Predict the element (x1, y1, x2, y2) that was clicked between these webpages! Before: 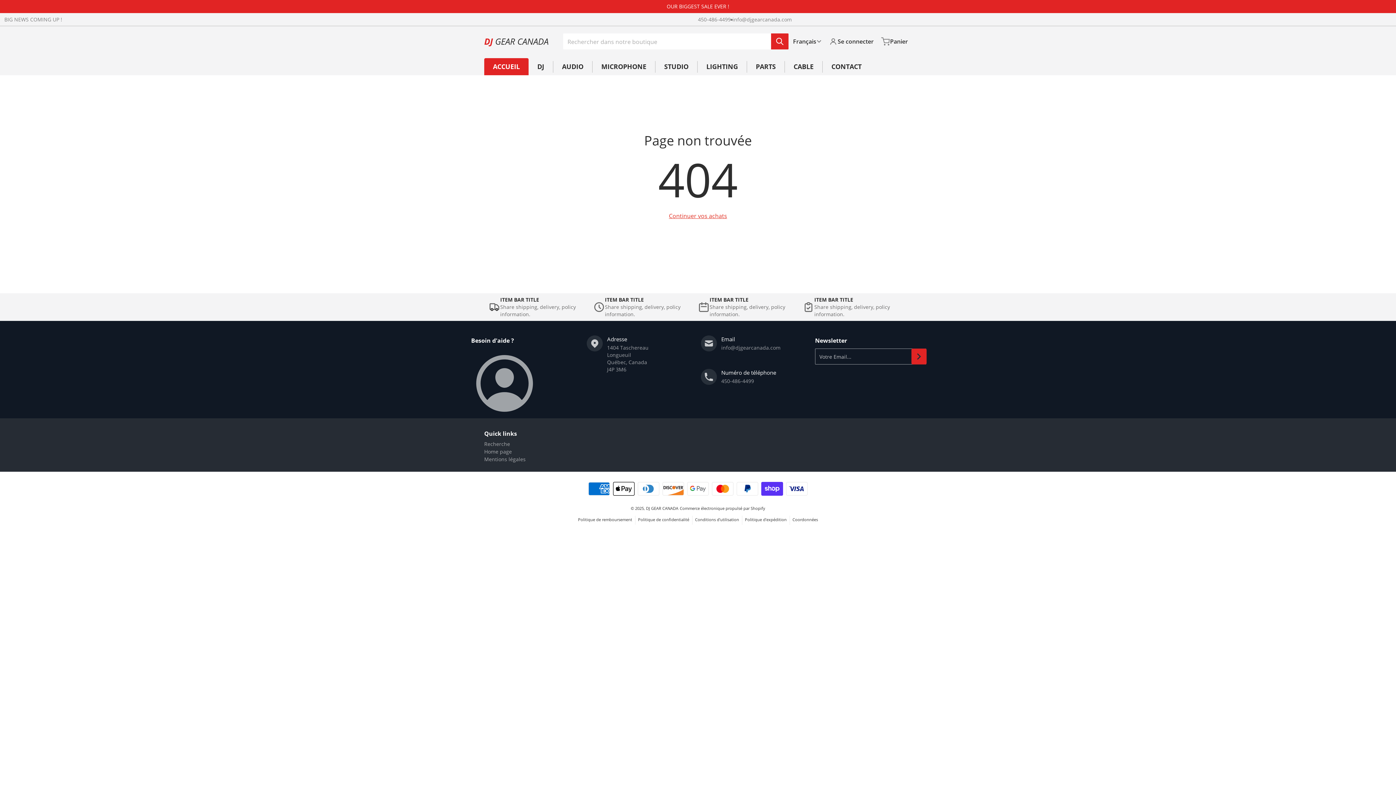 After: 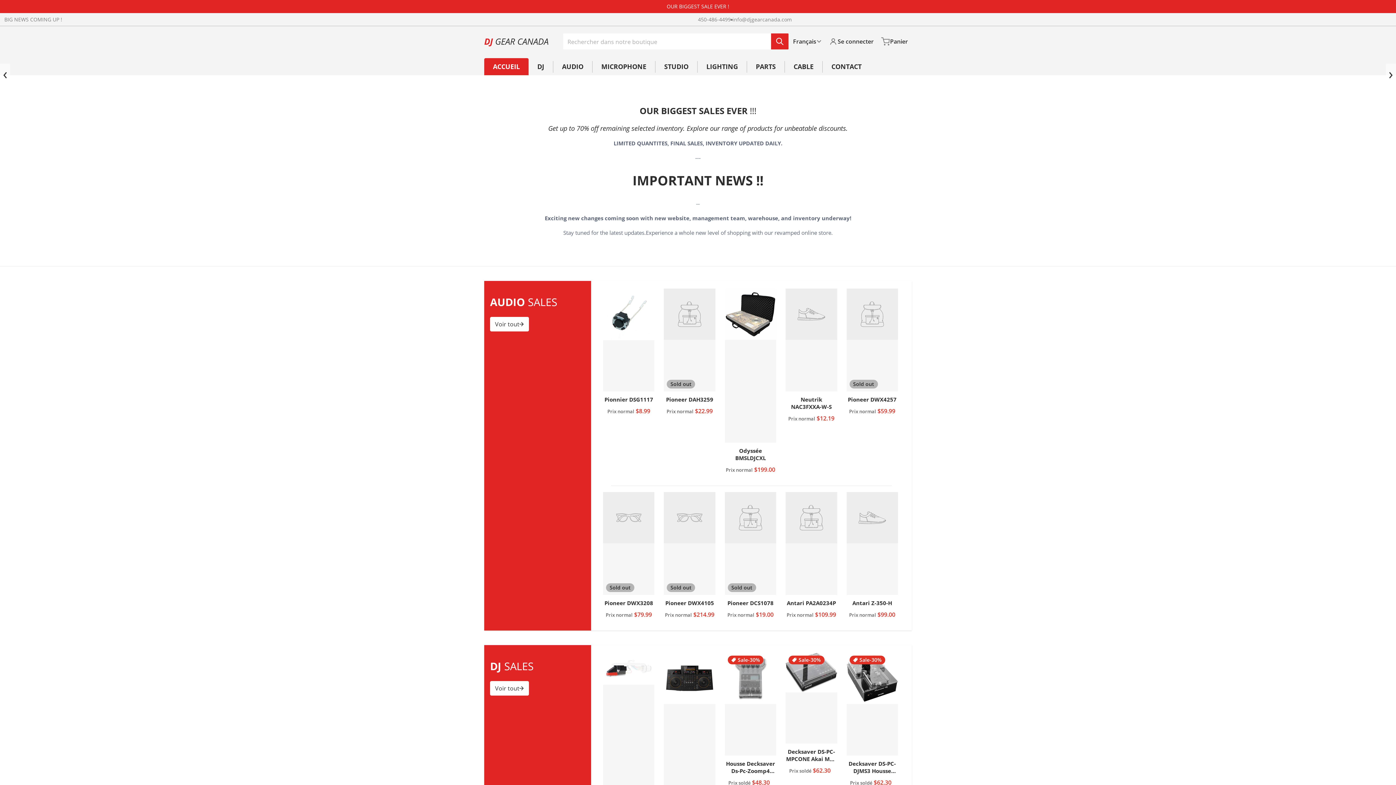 Action: label: ACCUEIL bbox: (484, 58, 528, 75)